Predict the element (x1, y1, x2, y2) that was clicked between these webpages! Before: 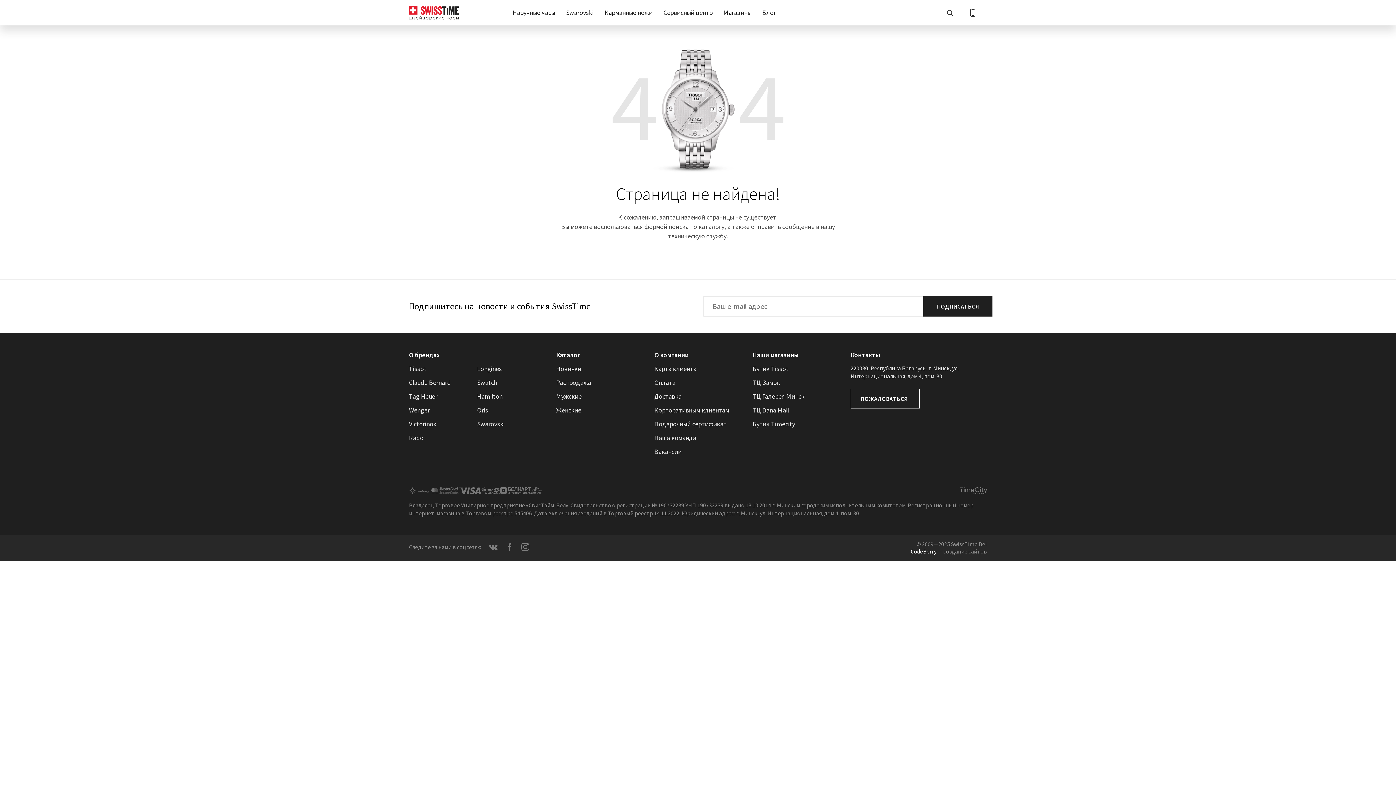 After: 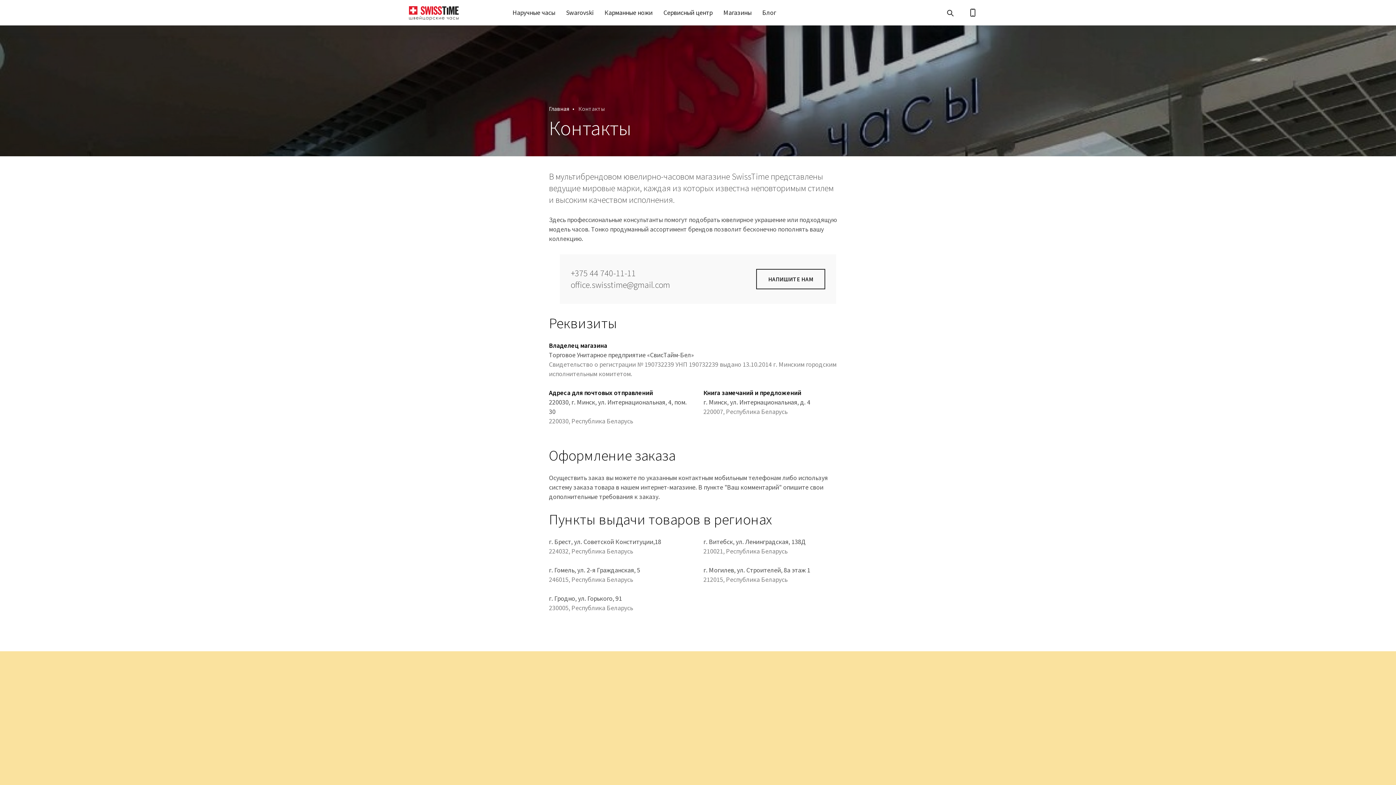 Action: label: Контакты bbox: (850, 350, 879, 359)